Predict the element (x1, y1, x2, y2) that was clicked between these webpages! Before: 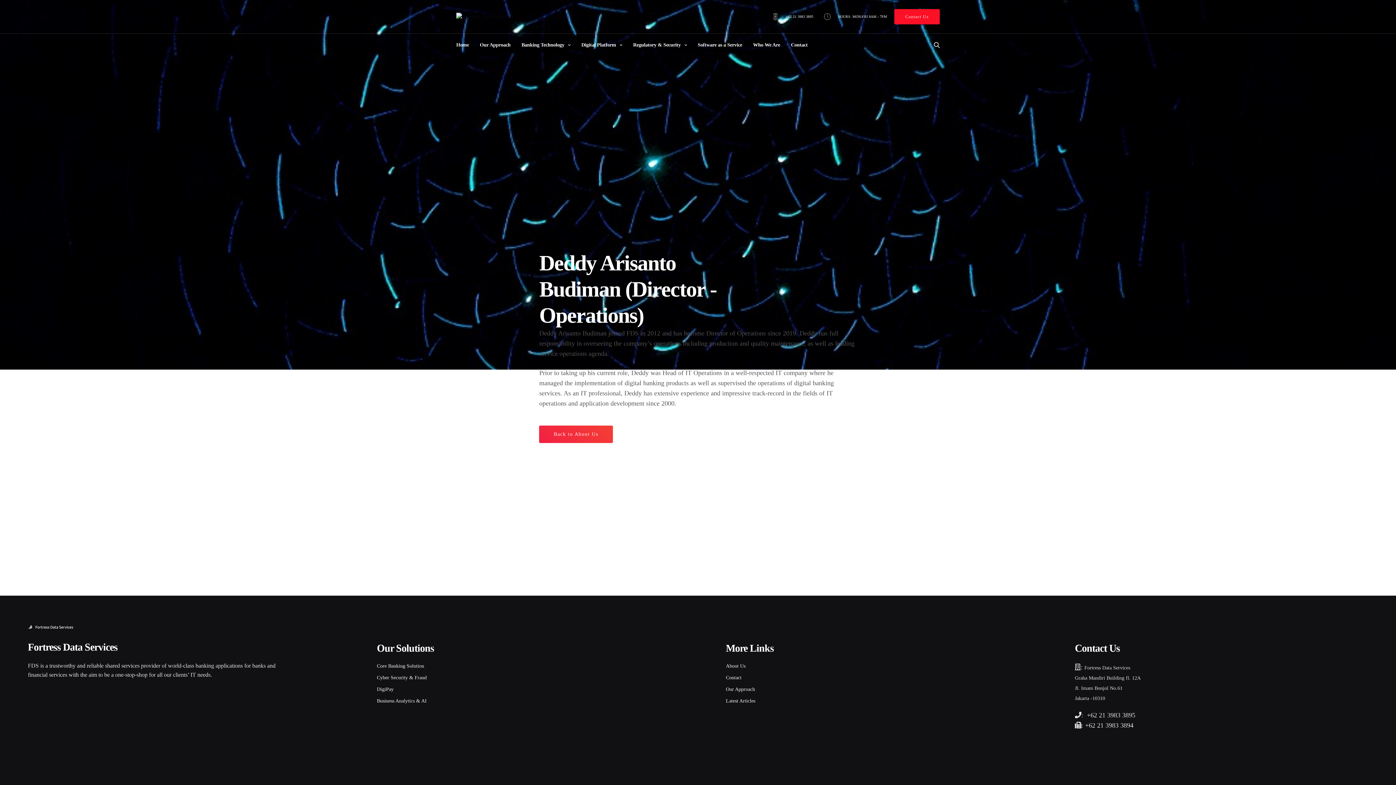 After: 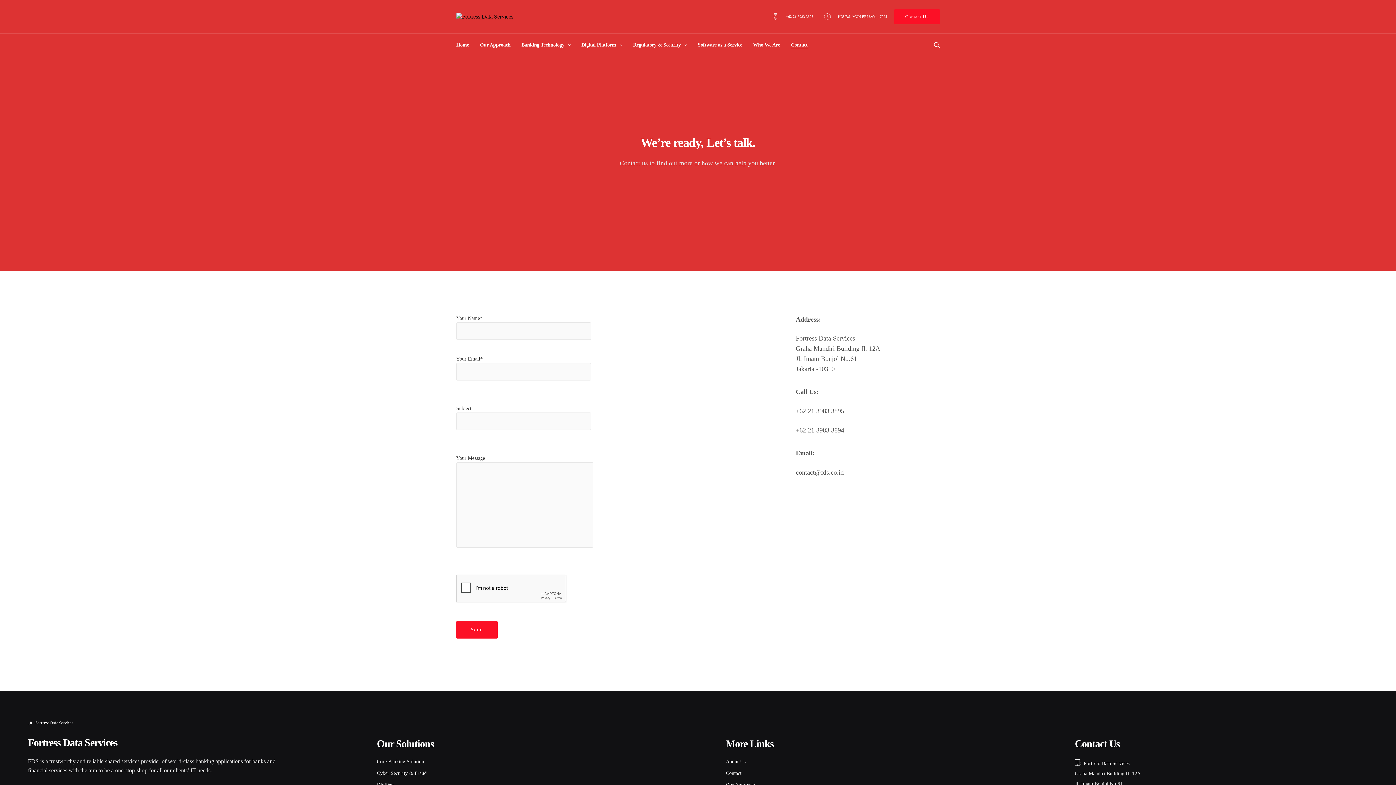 Action: bbox: (791, 35, 807, 54) label: Contact